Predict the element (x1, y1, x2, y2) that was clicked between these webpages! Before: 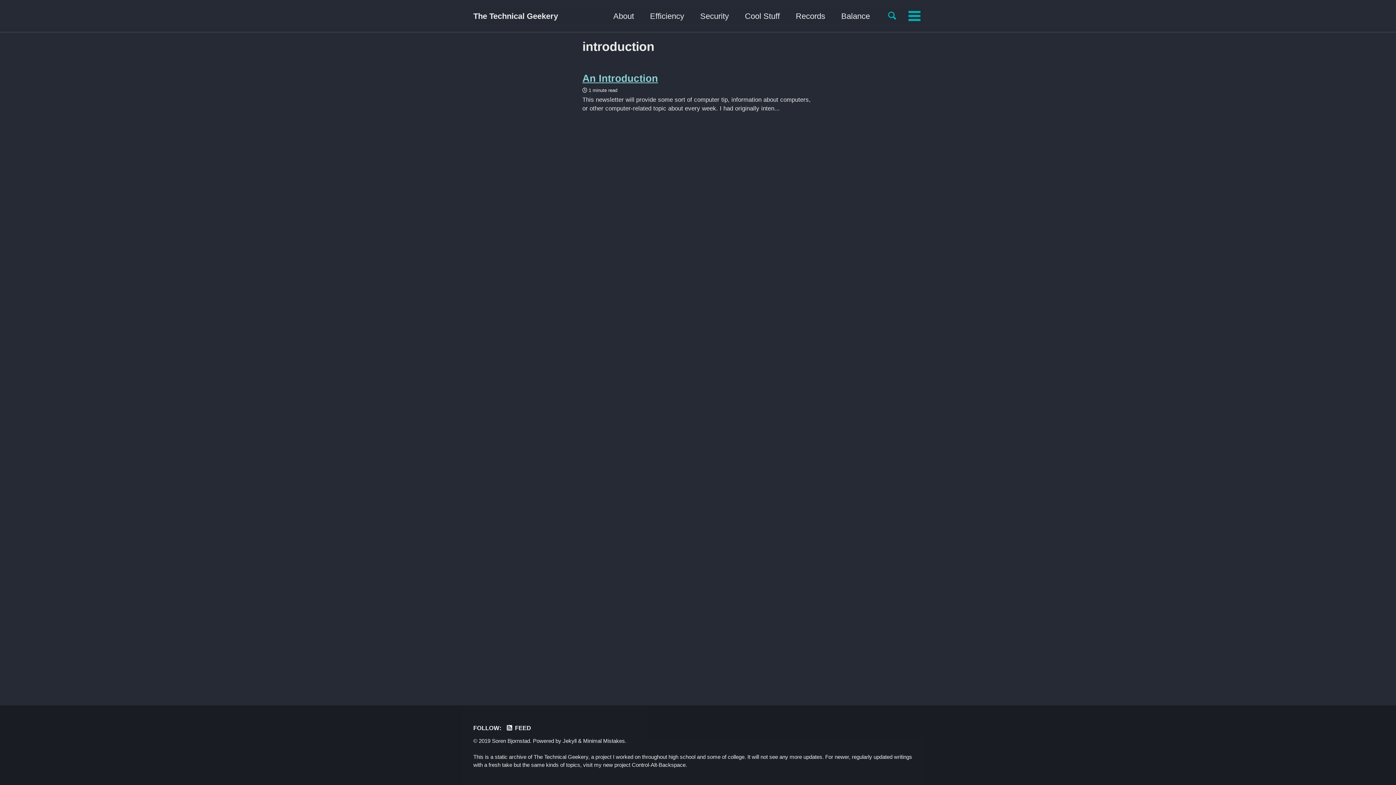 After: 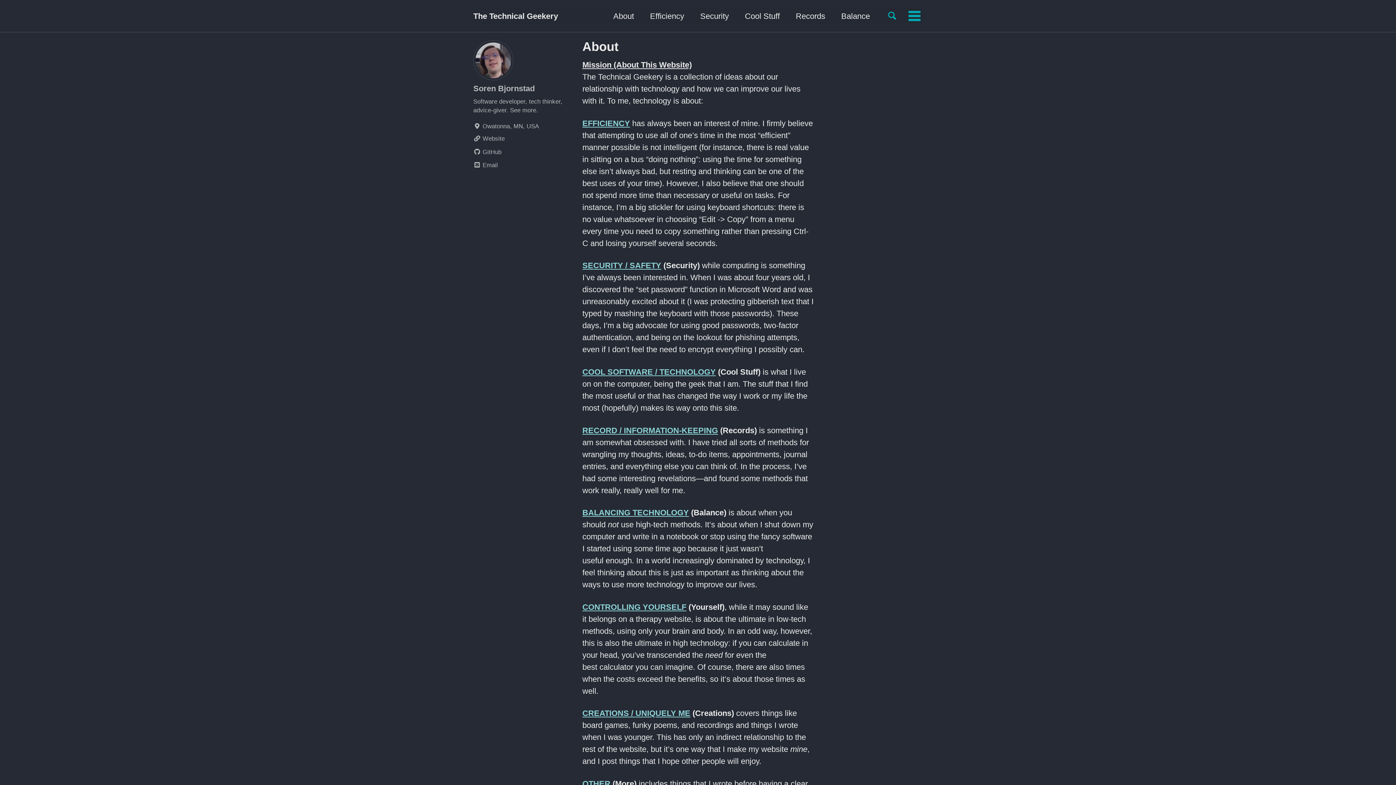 Action: label: About bbox: (613, 10, 634, 22)